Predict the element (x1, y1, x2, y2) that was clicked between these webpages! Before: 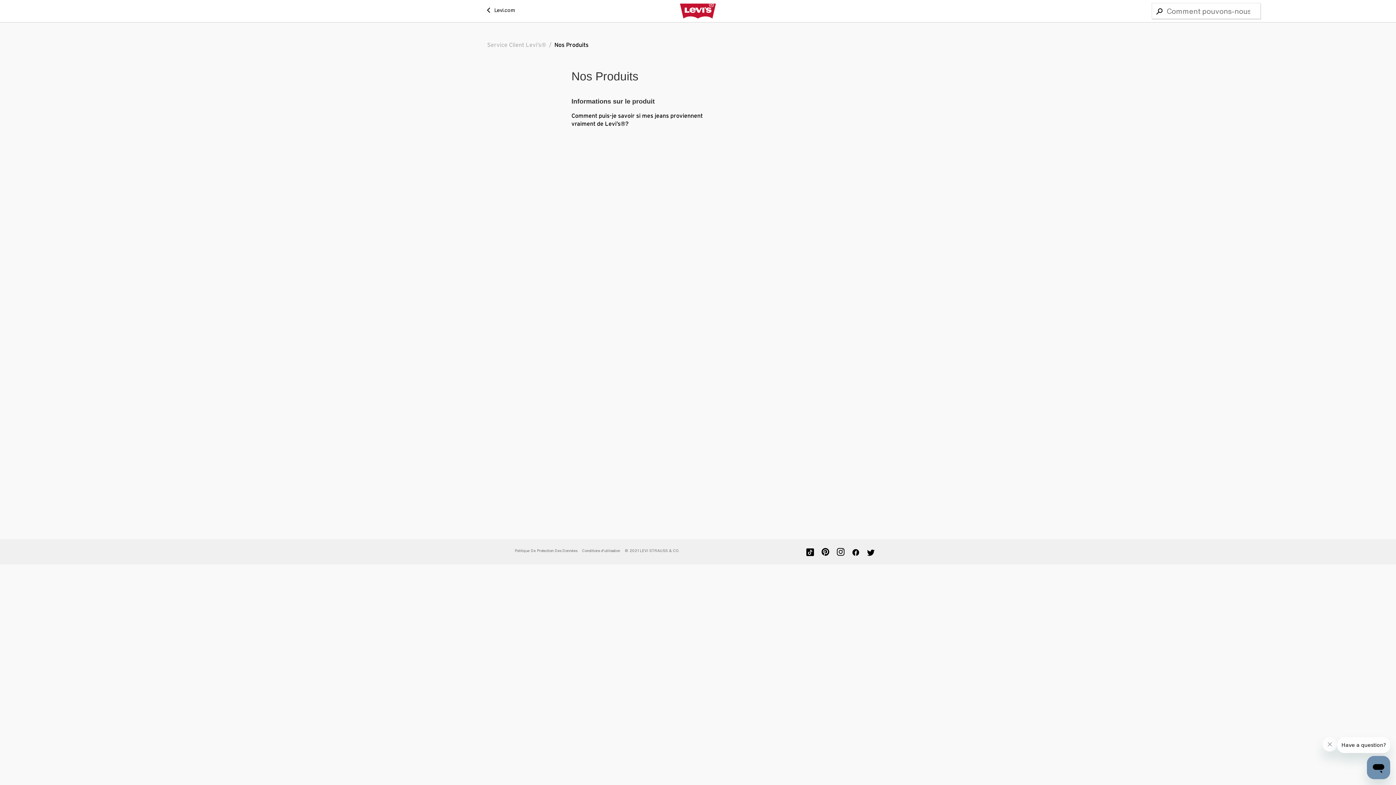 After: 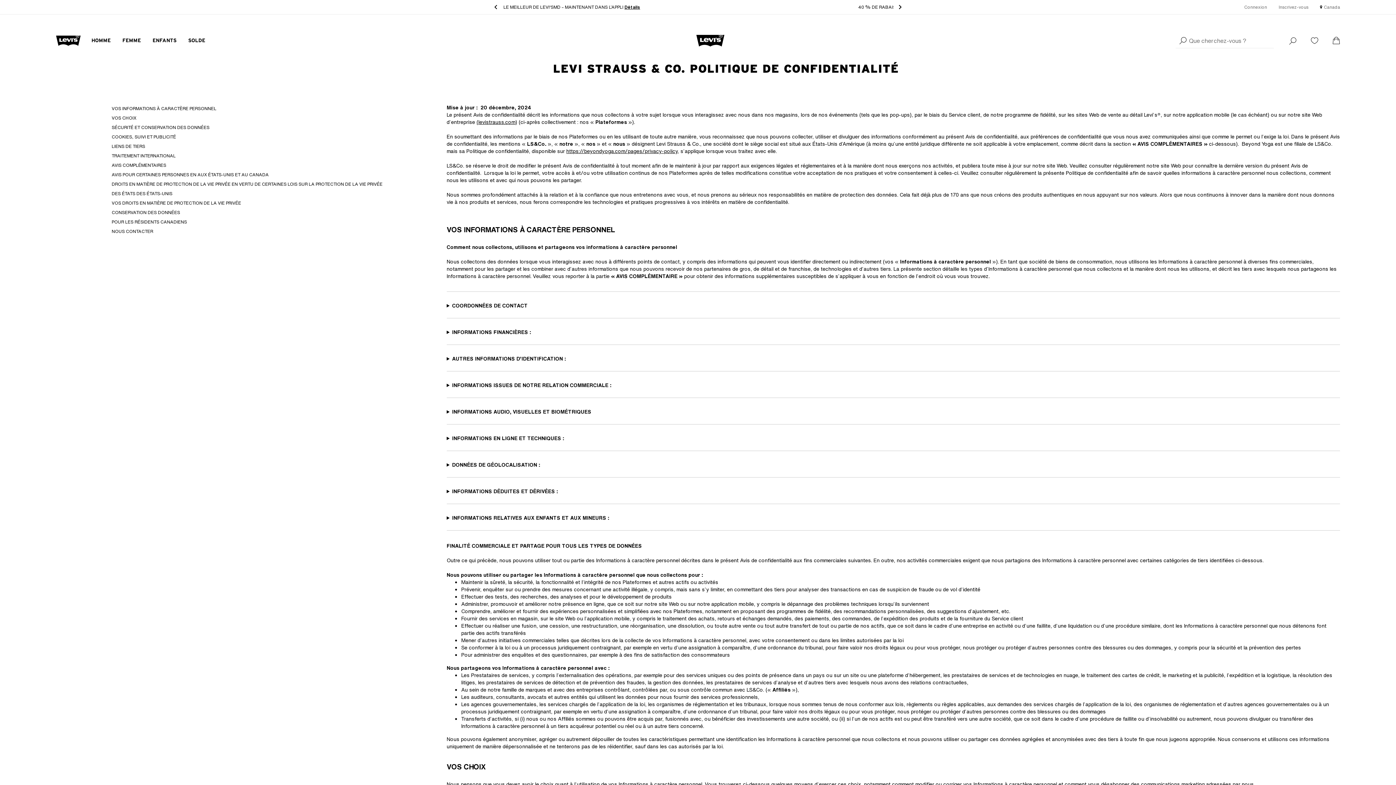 Action: label: Politique De Protection Des Données bbox: (514, 548, 577, 553)